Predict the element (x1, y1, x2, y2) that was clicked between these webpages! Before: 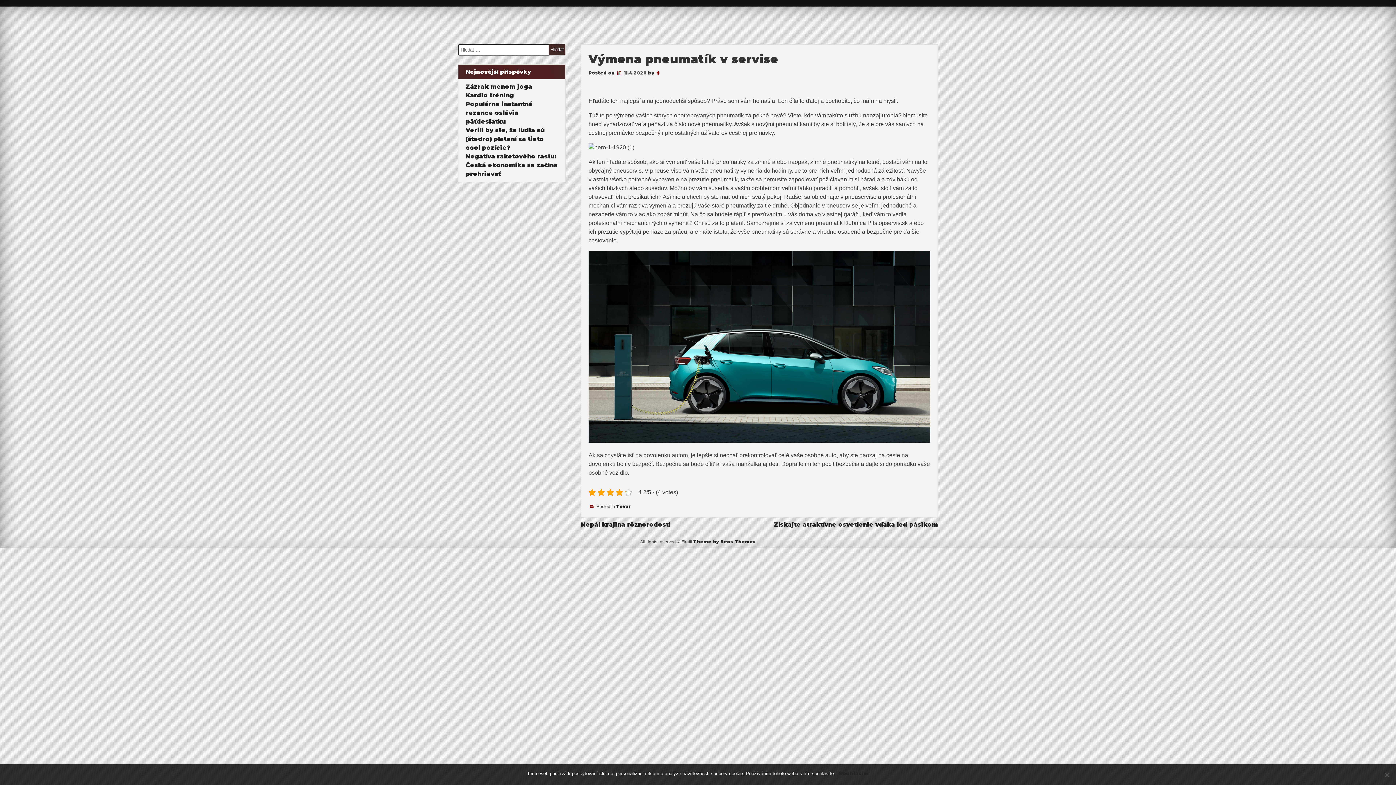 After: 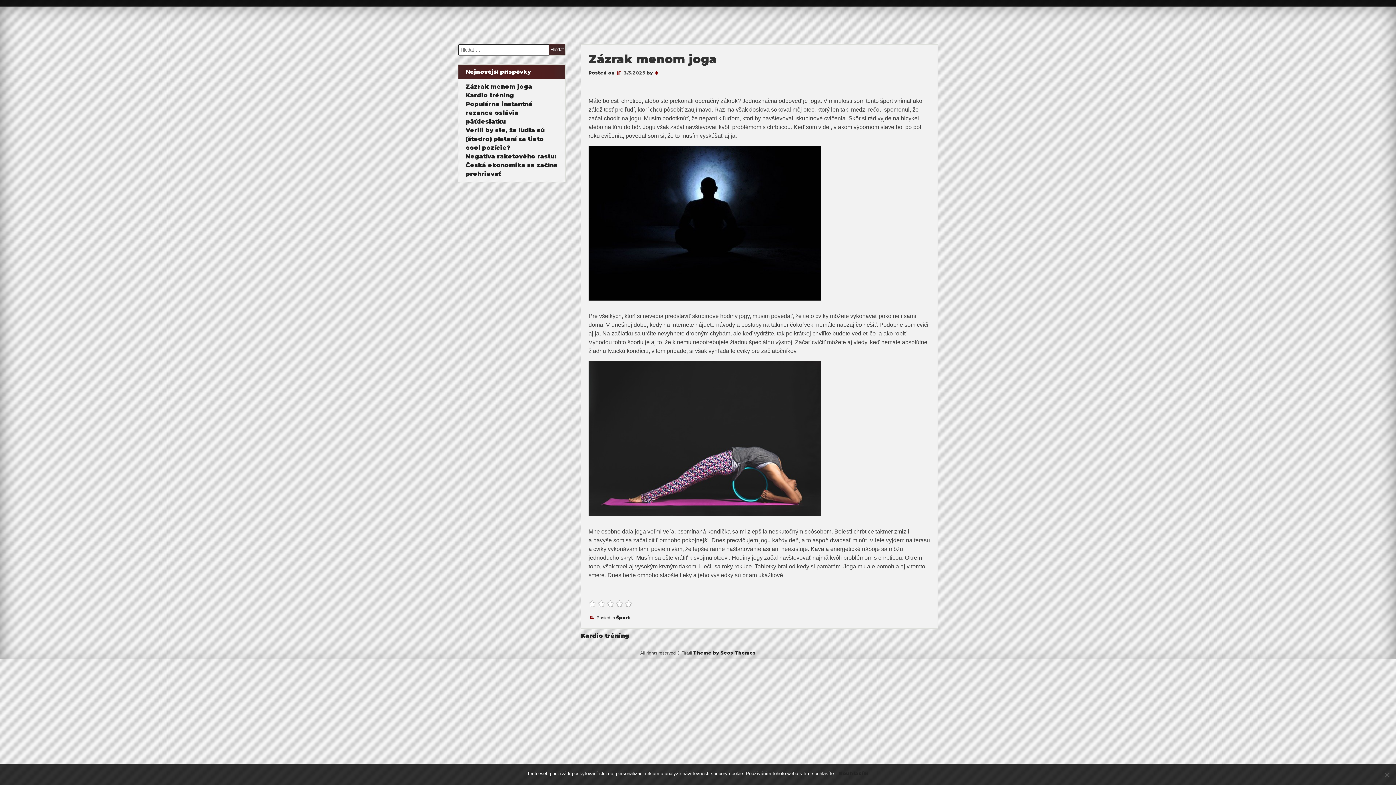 Action: label: Zázrak menom joga bbox: (465, 83, 532, 90)